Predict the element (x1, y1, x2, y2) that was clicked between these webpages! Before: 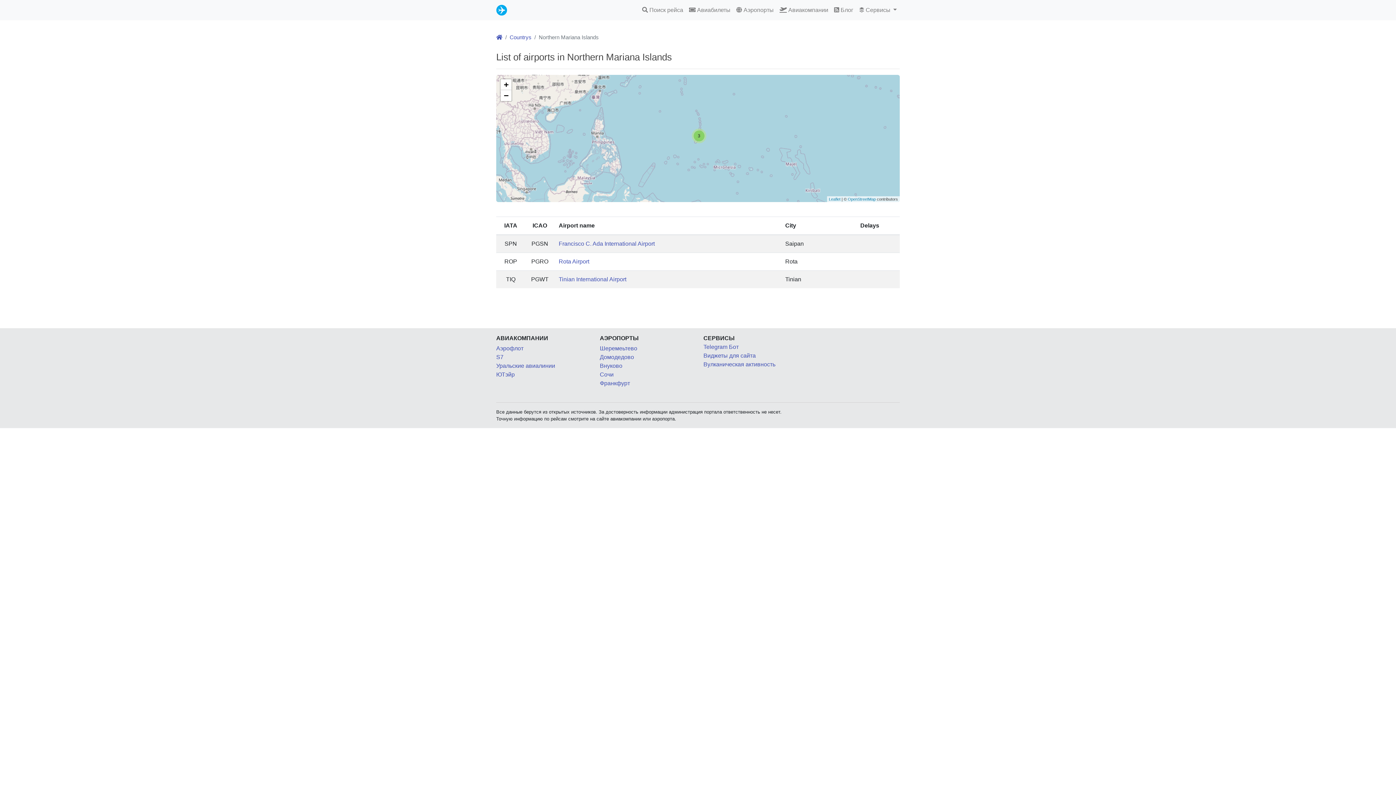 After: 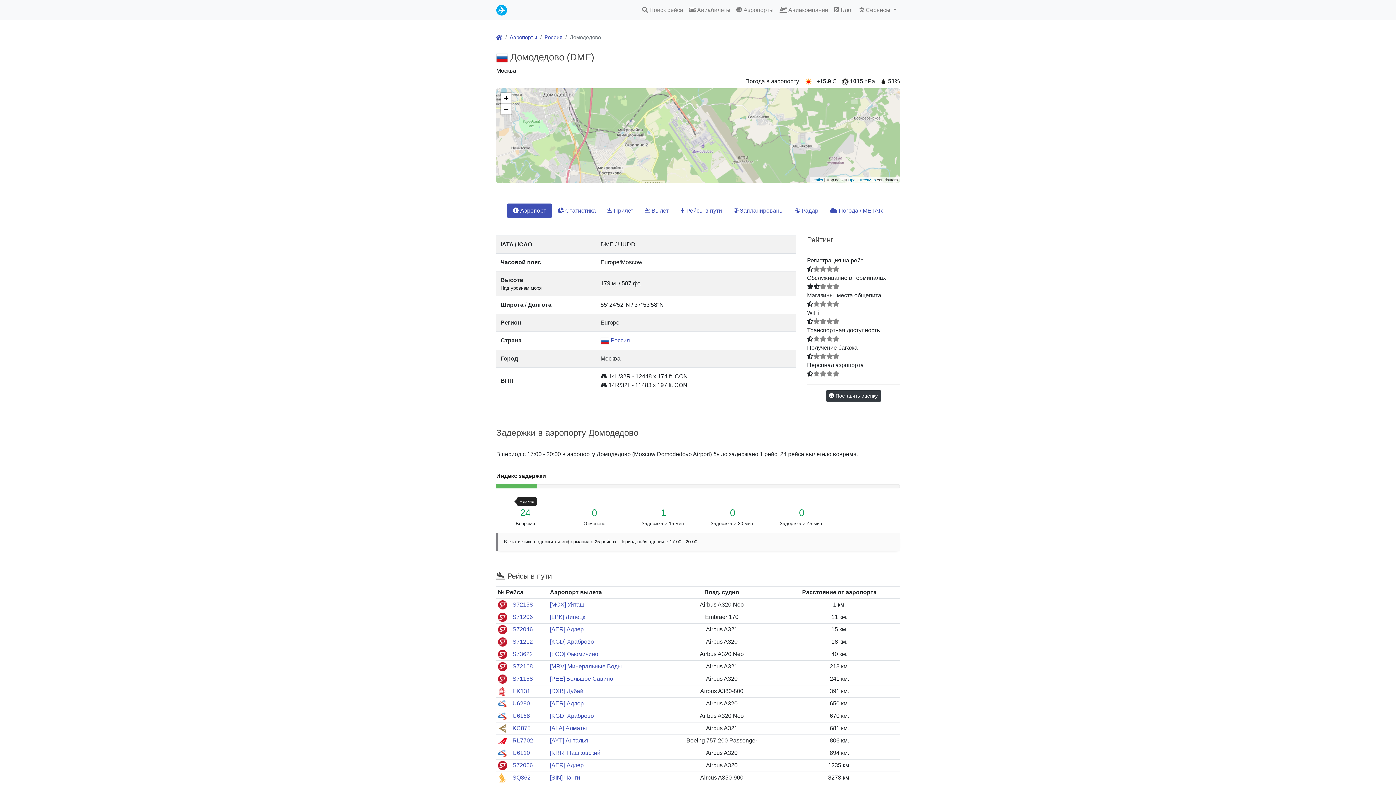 Action: label: Домодедово bbox: (600, 354, 634, 360)